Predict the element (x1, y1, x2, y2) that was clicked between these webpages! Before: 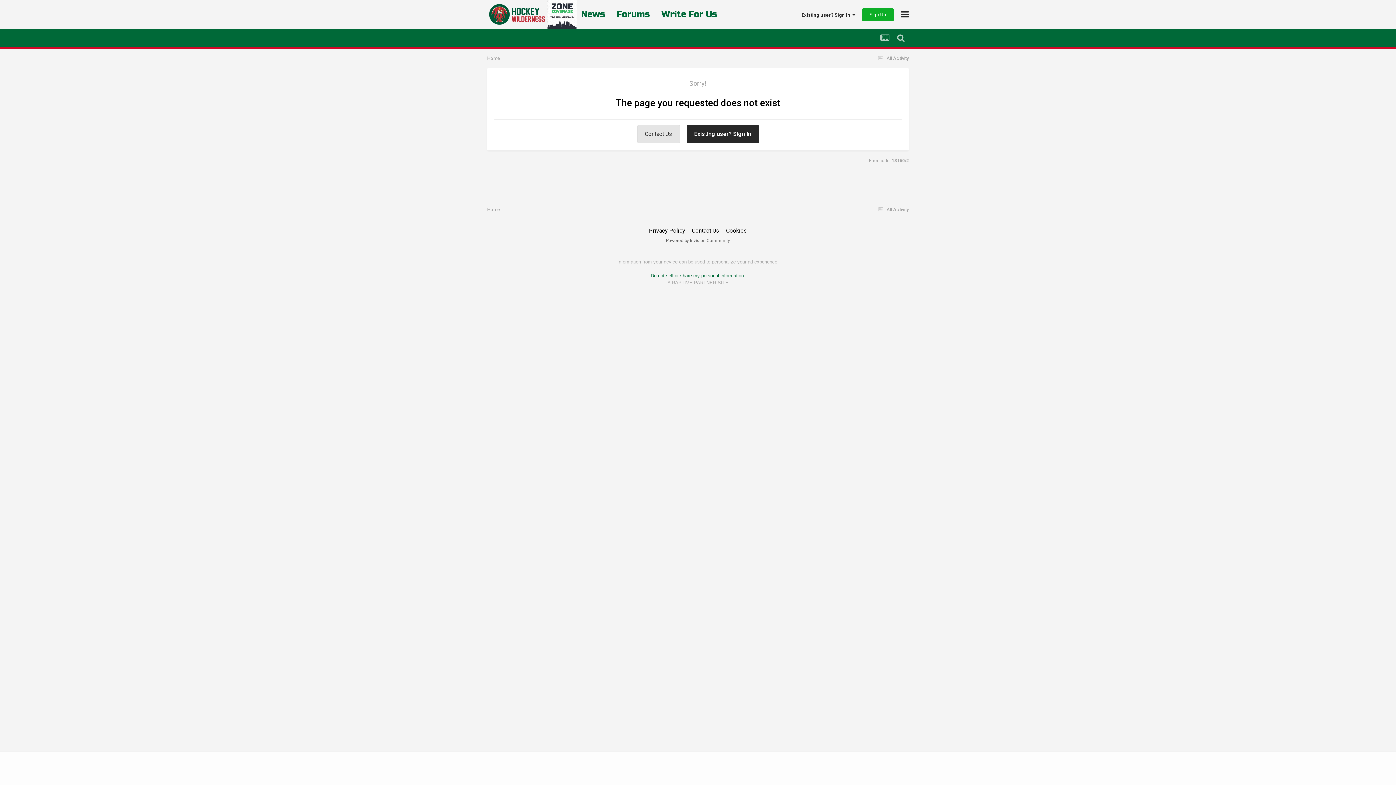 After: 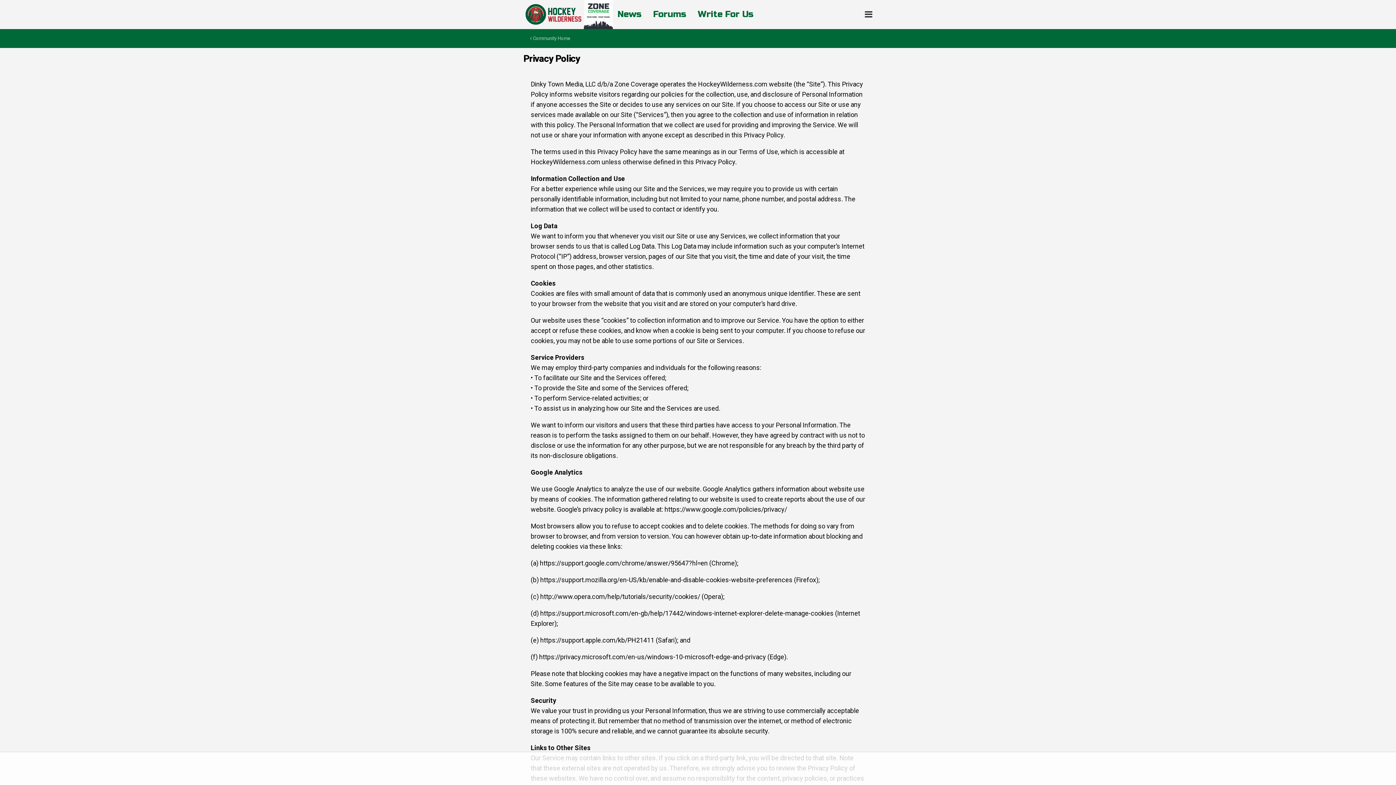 Action: label: Privacy Policy bbox: (649, 227, 685, 234)